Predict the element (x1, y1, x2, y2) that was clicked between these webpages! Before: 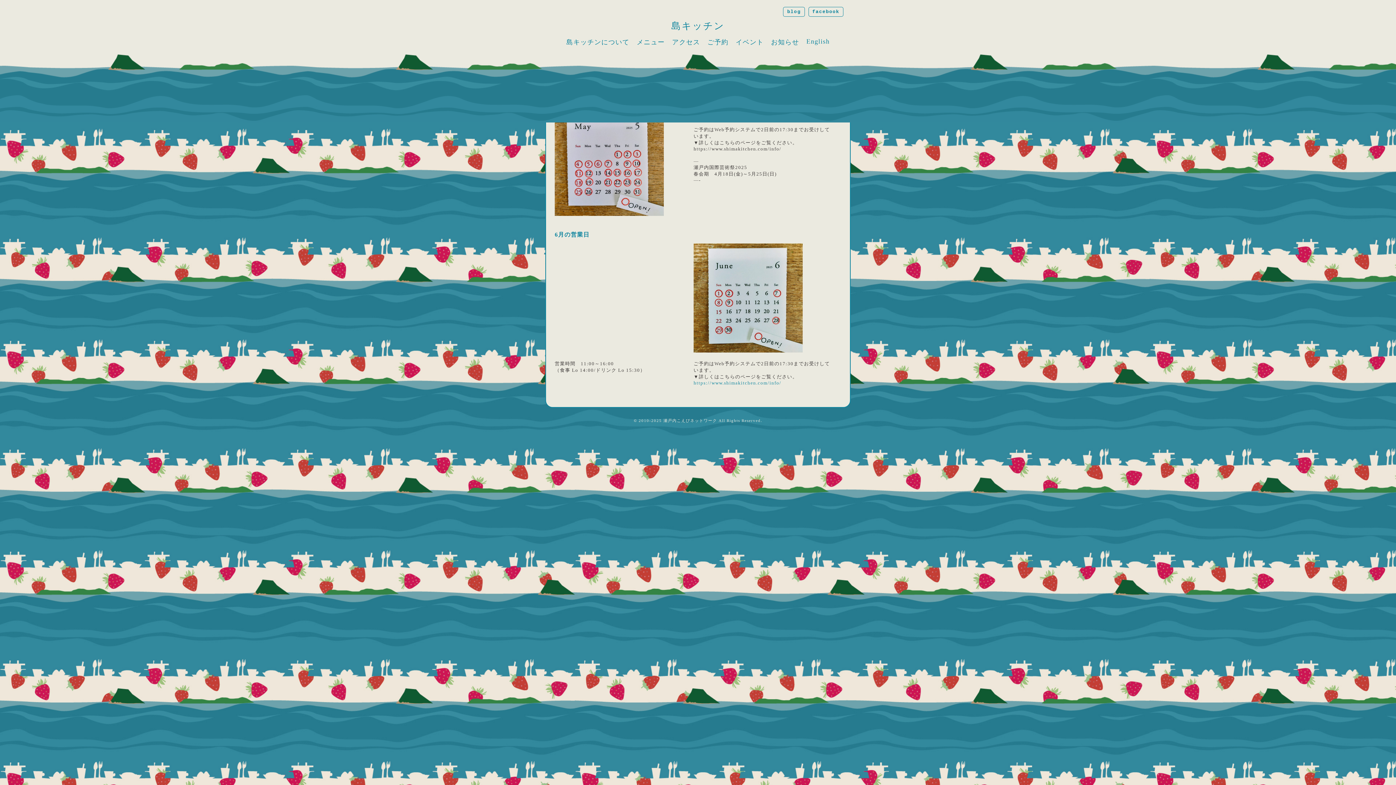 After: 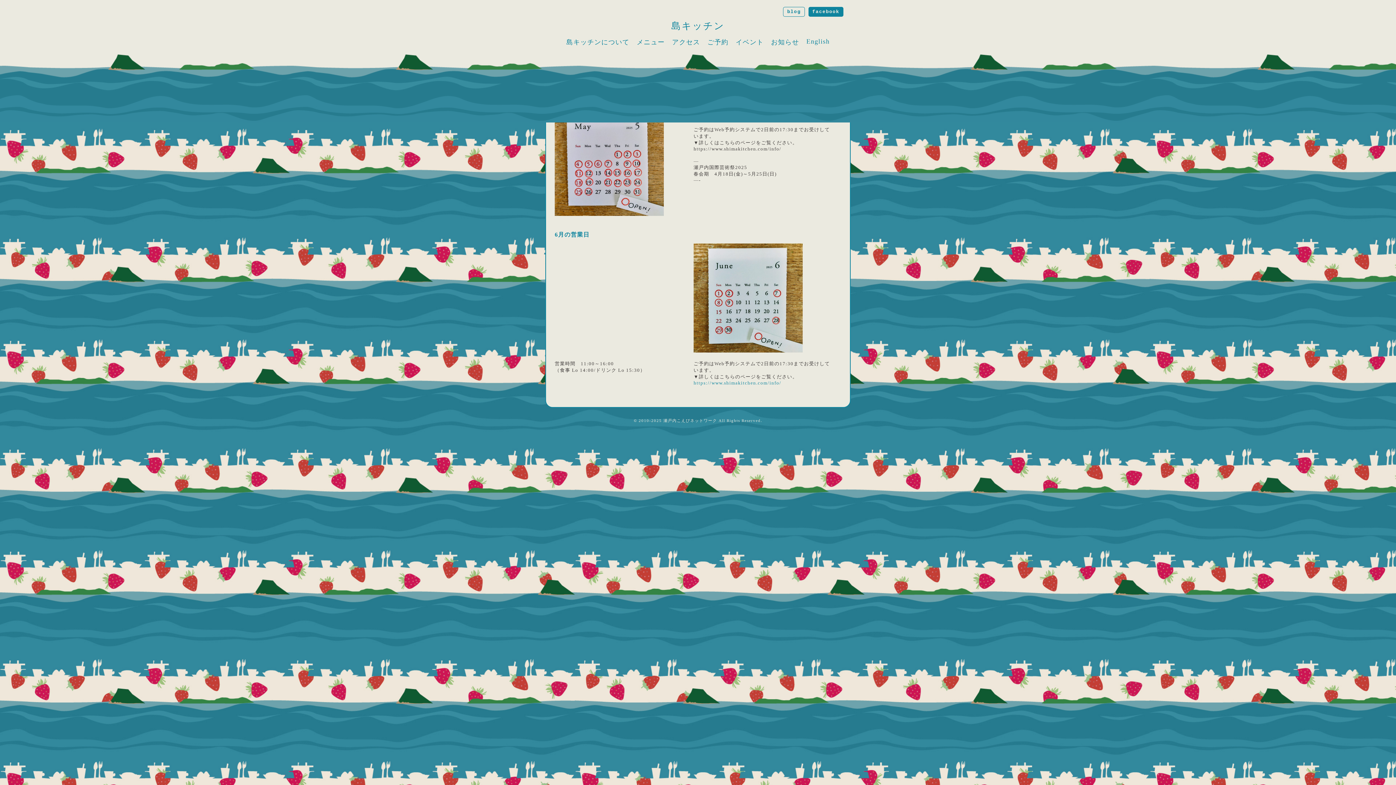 Action: bbox: (808, 6, 843, 16) label: facebook